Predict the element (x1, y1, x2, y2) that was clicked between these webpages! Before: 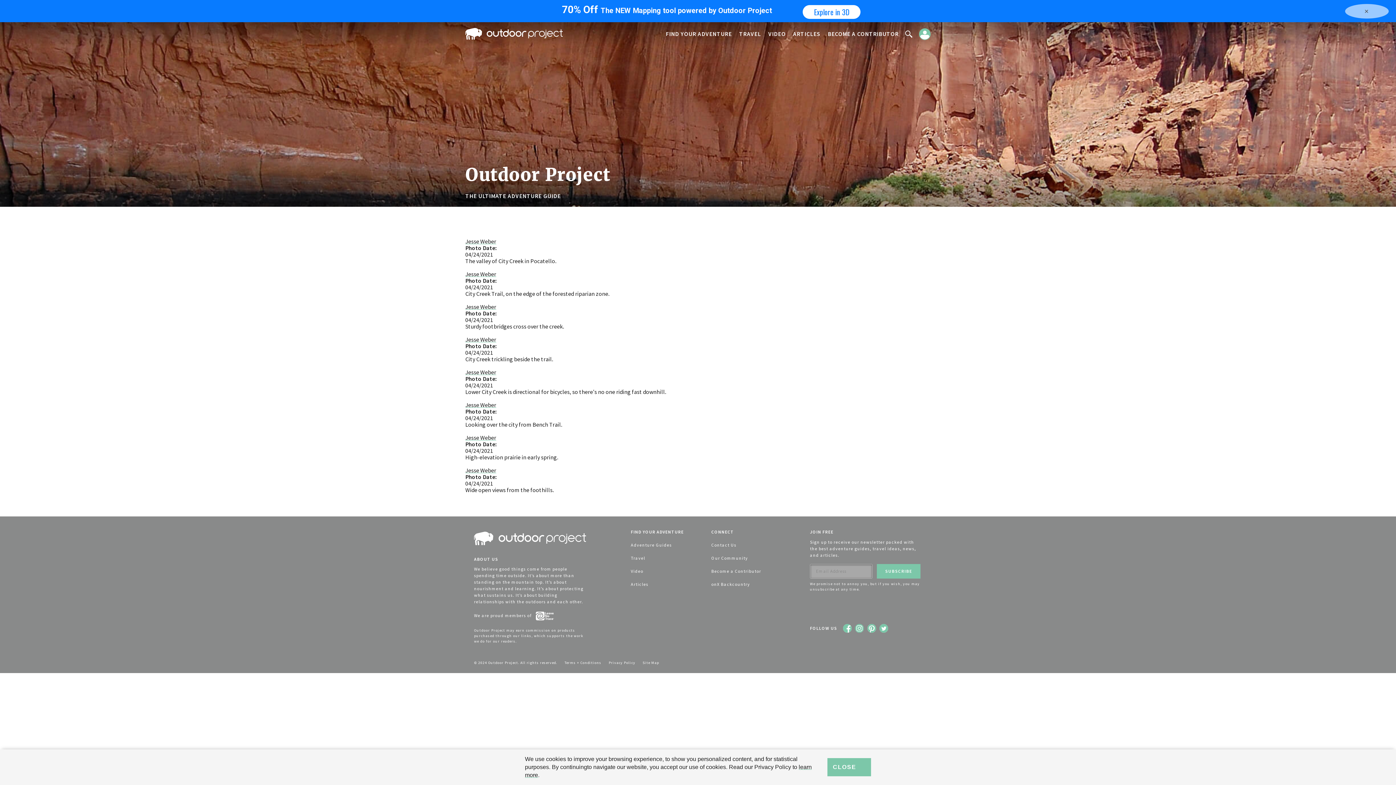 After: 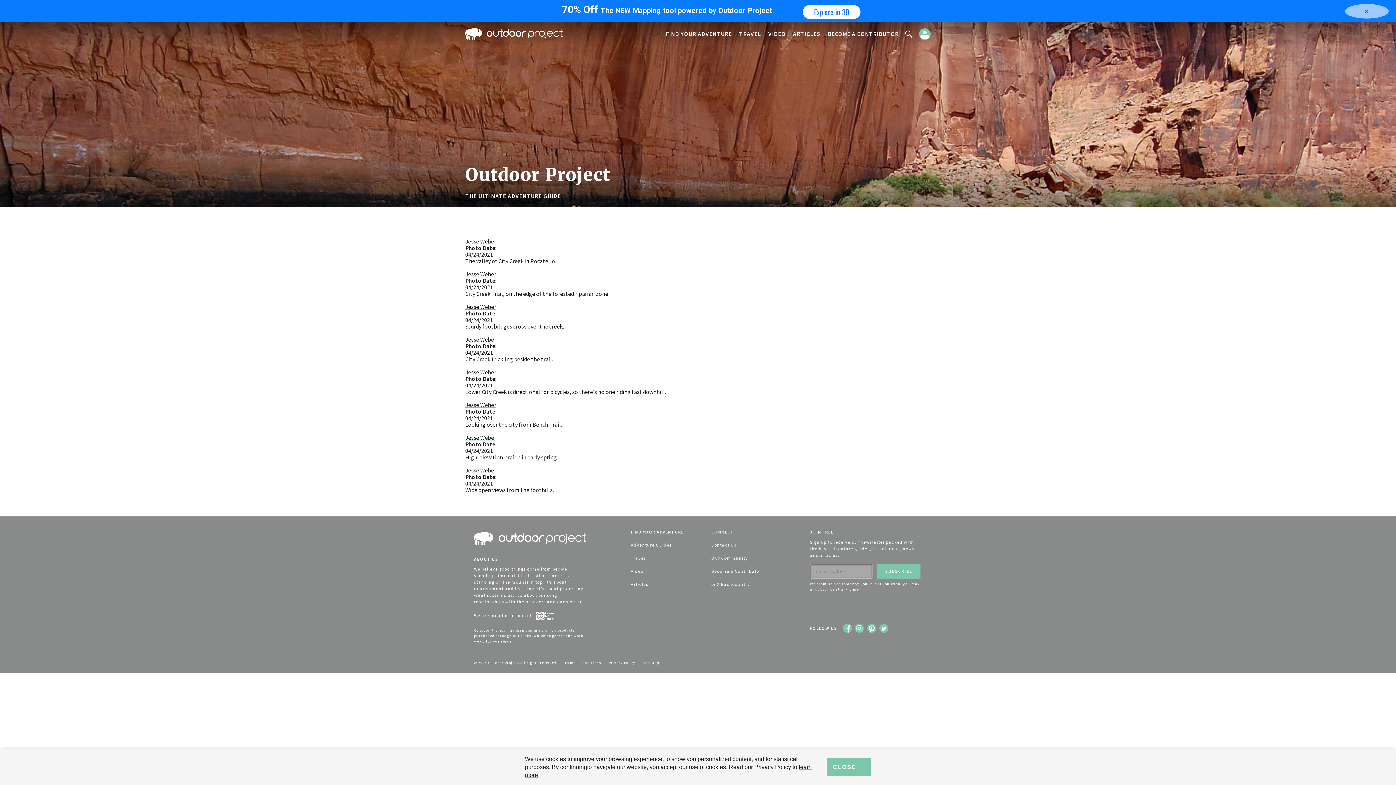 Action: bbox: (534, 613, 555, 618)